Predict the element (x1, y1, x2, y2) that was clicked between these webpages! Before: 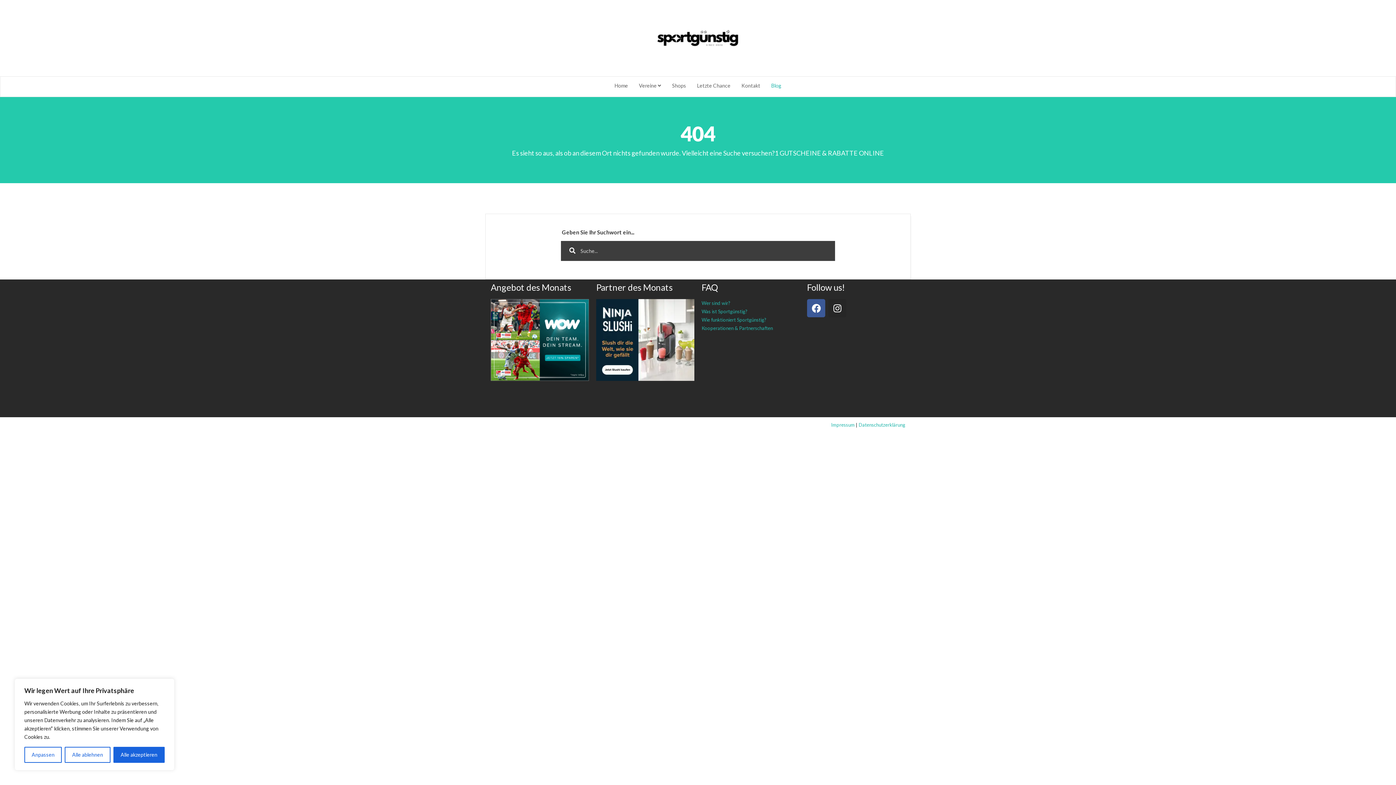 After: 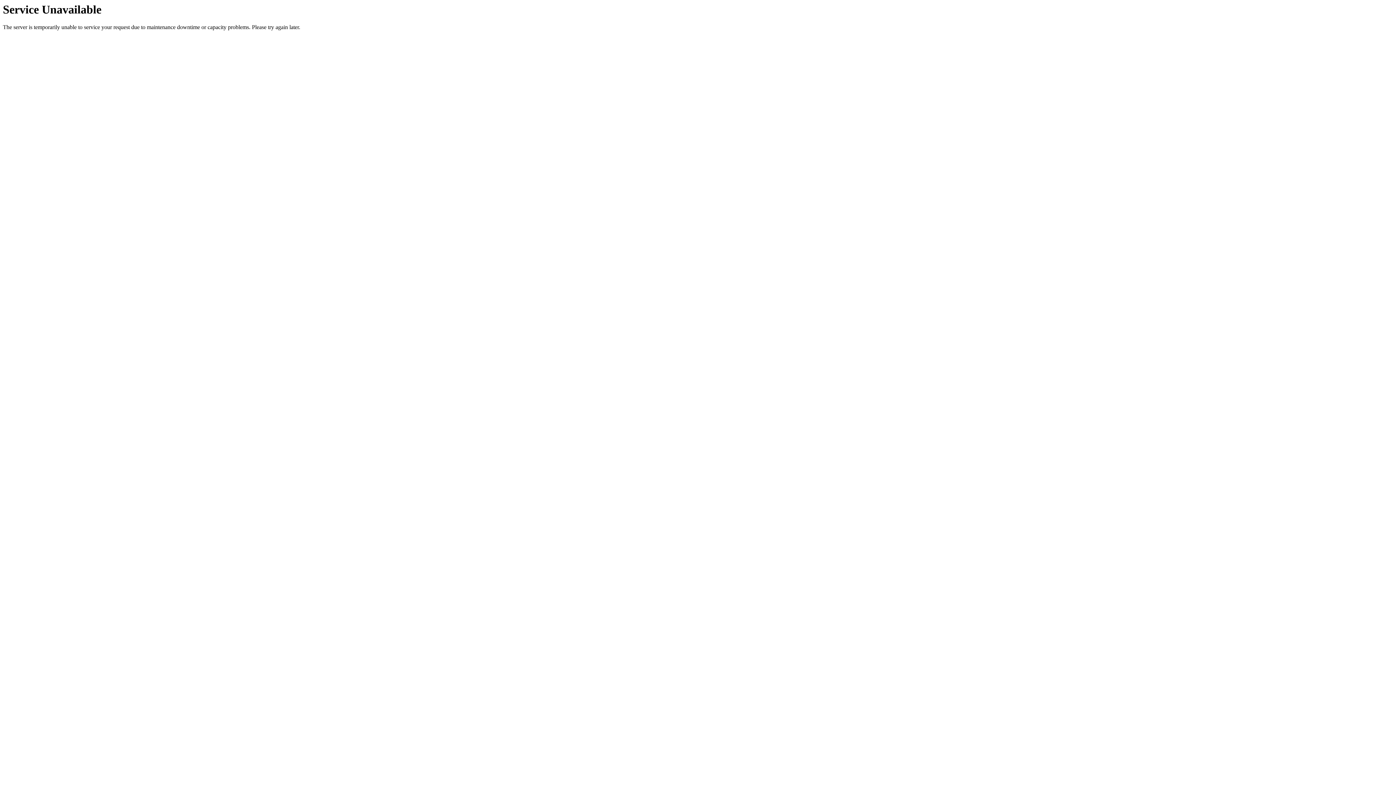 Action: label: Blog bbox: (766, 76, 787, 94)